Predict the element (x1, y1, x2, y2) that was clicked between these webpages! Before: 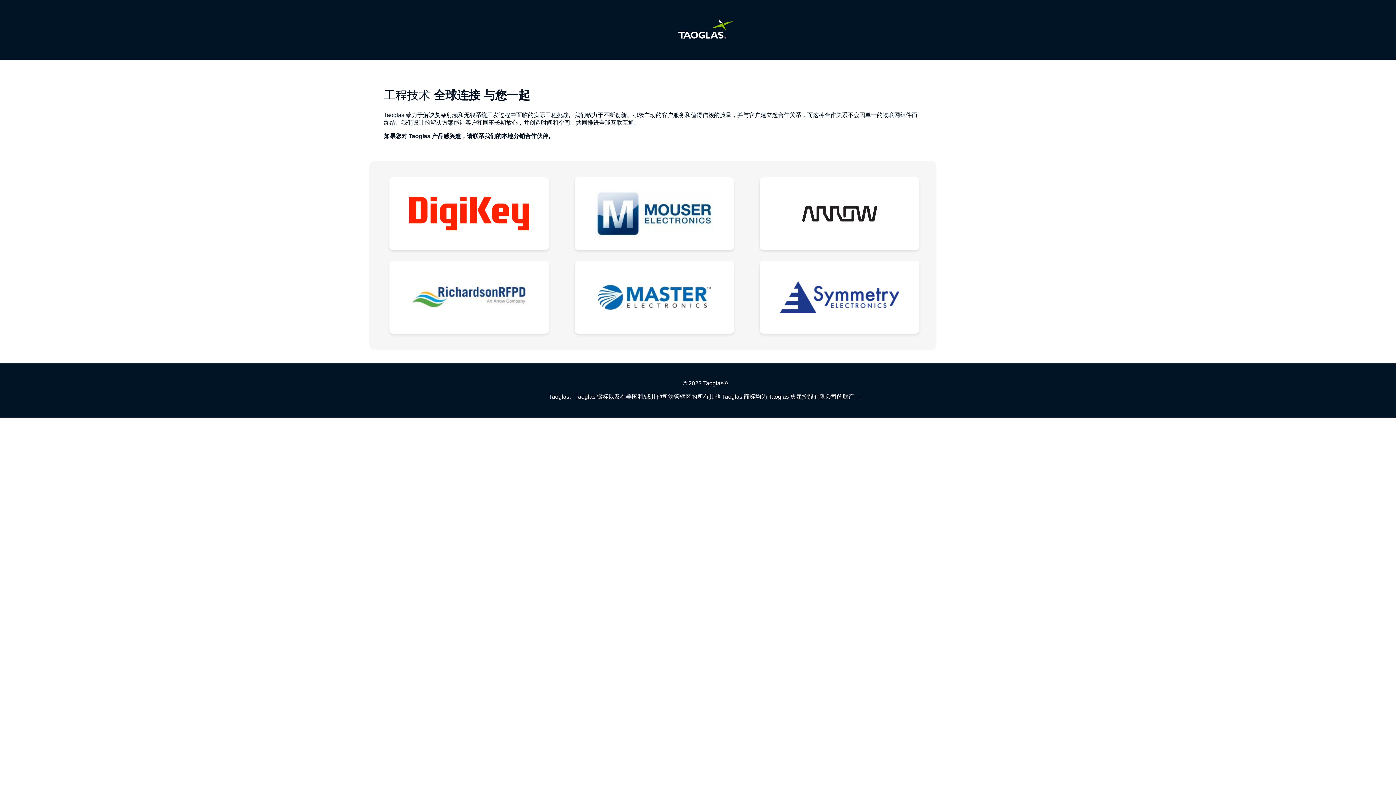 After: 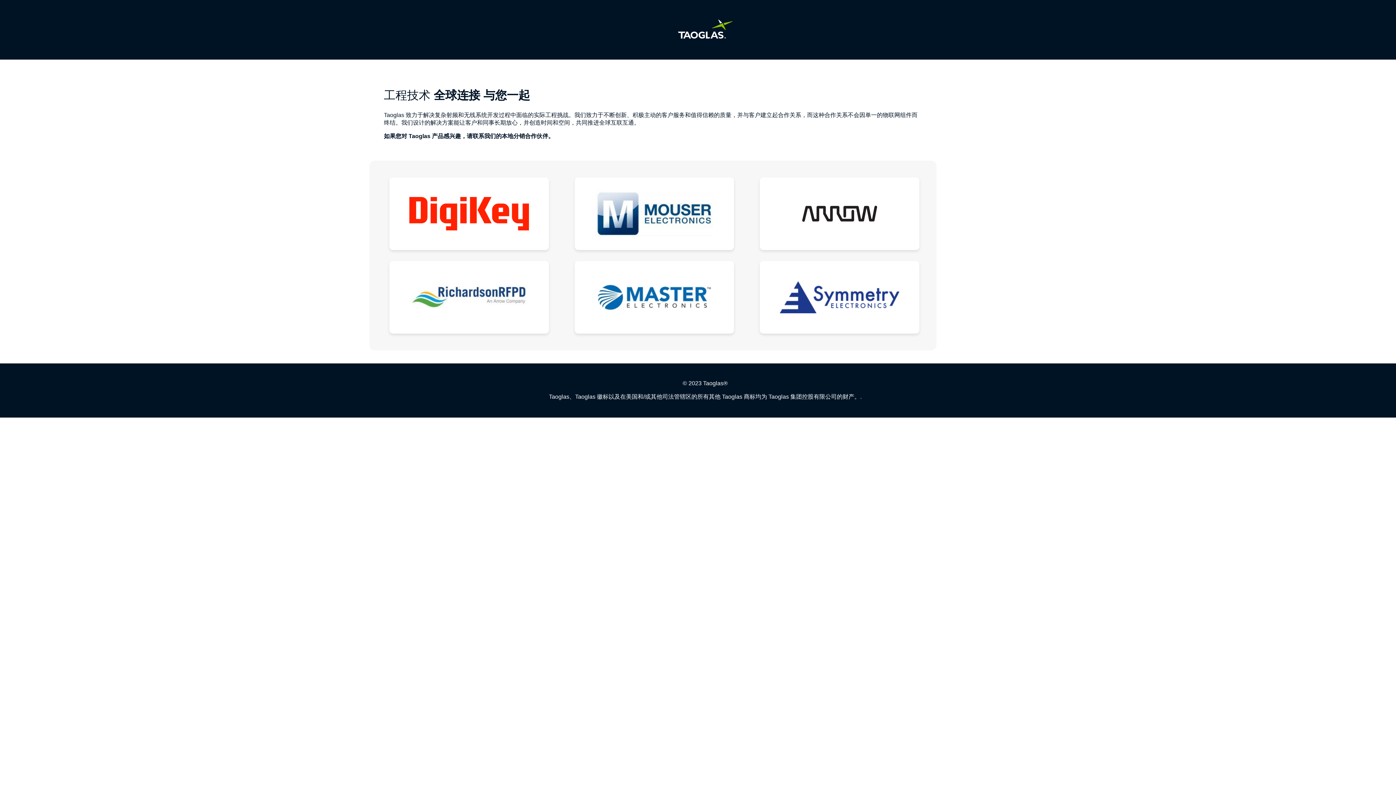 Action: bbox: (389, 177, 549, 250)